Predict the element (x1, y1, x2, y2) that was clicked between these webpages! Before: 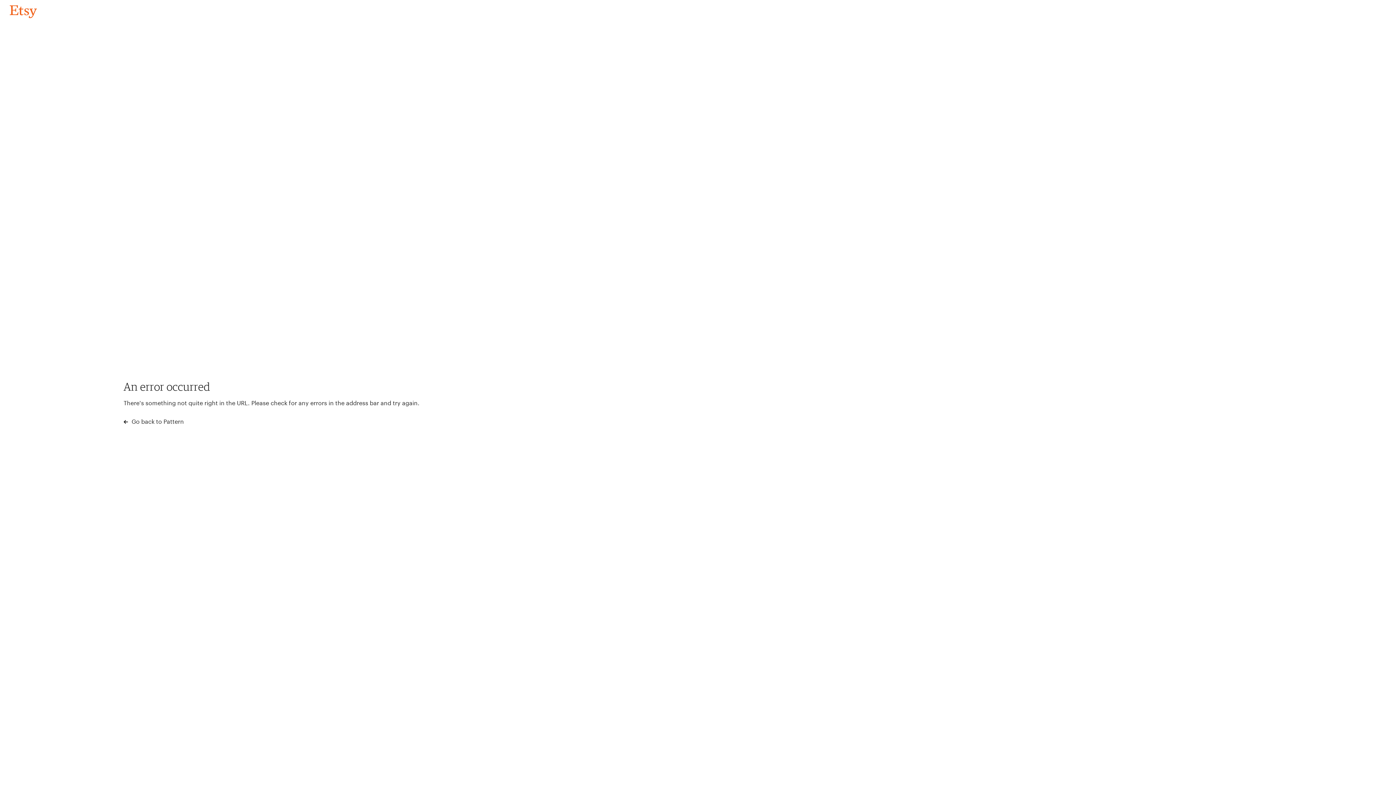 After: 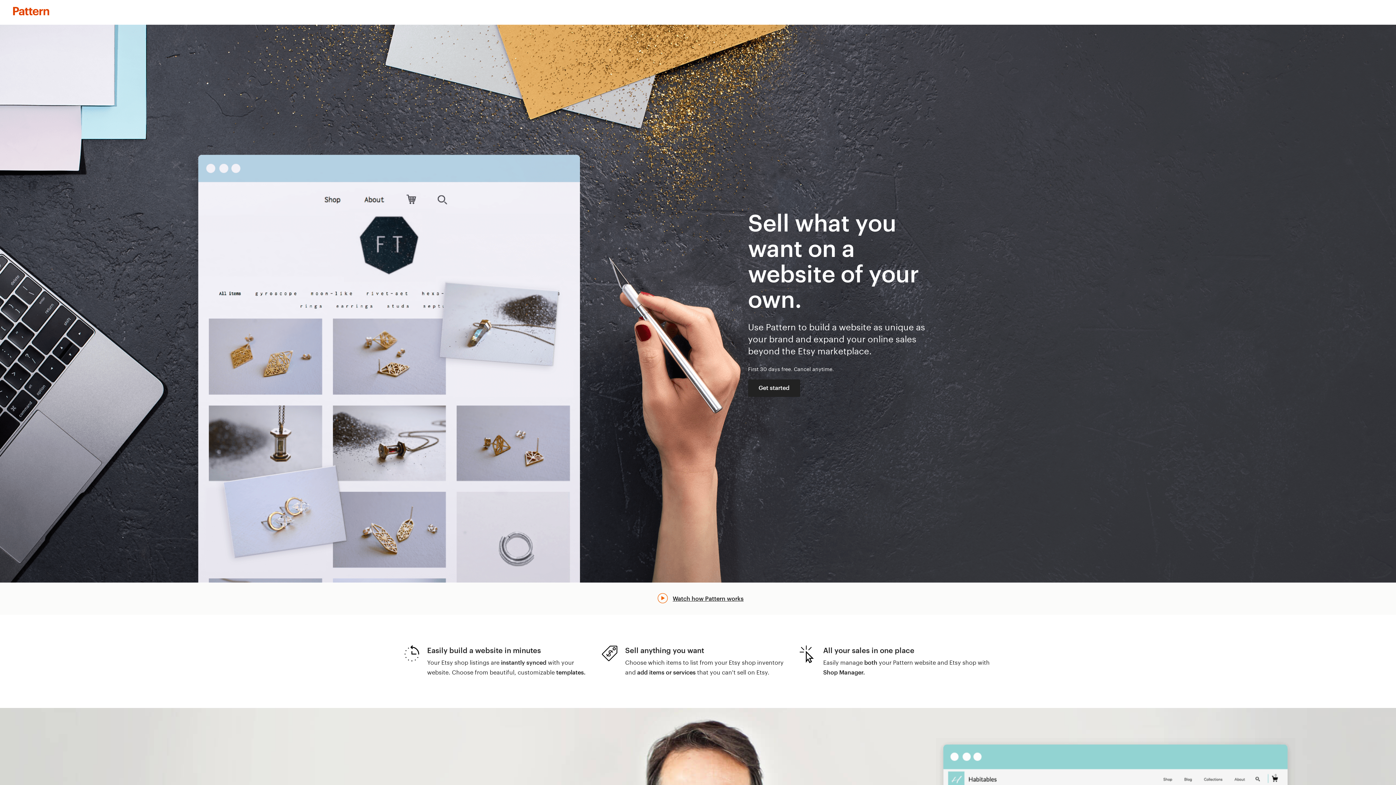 Action: label:  Go back to Pattern bbox: (123, 417, 183, 426)